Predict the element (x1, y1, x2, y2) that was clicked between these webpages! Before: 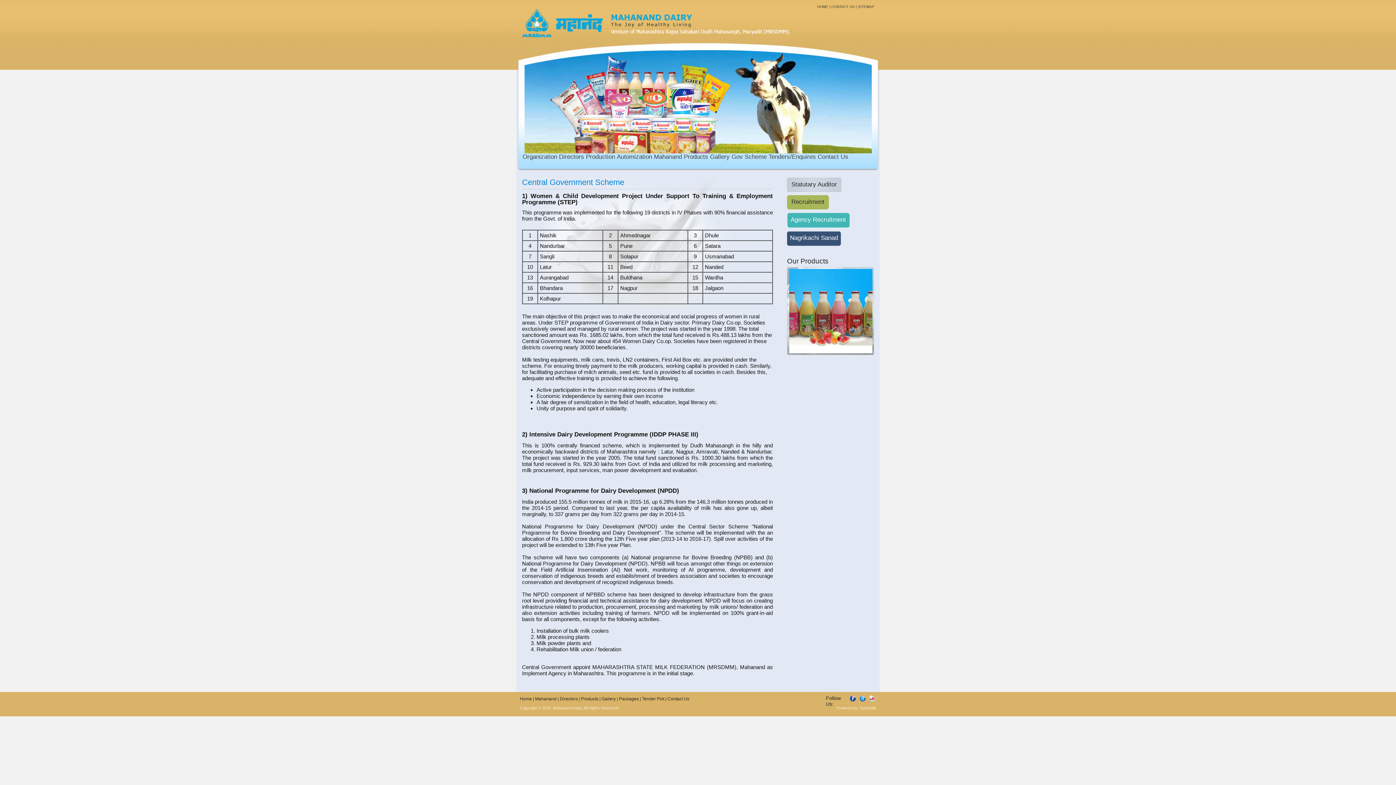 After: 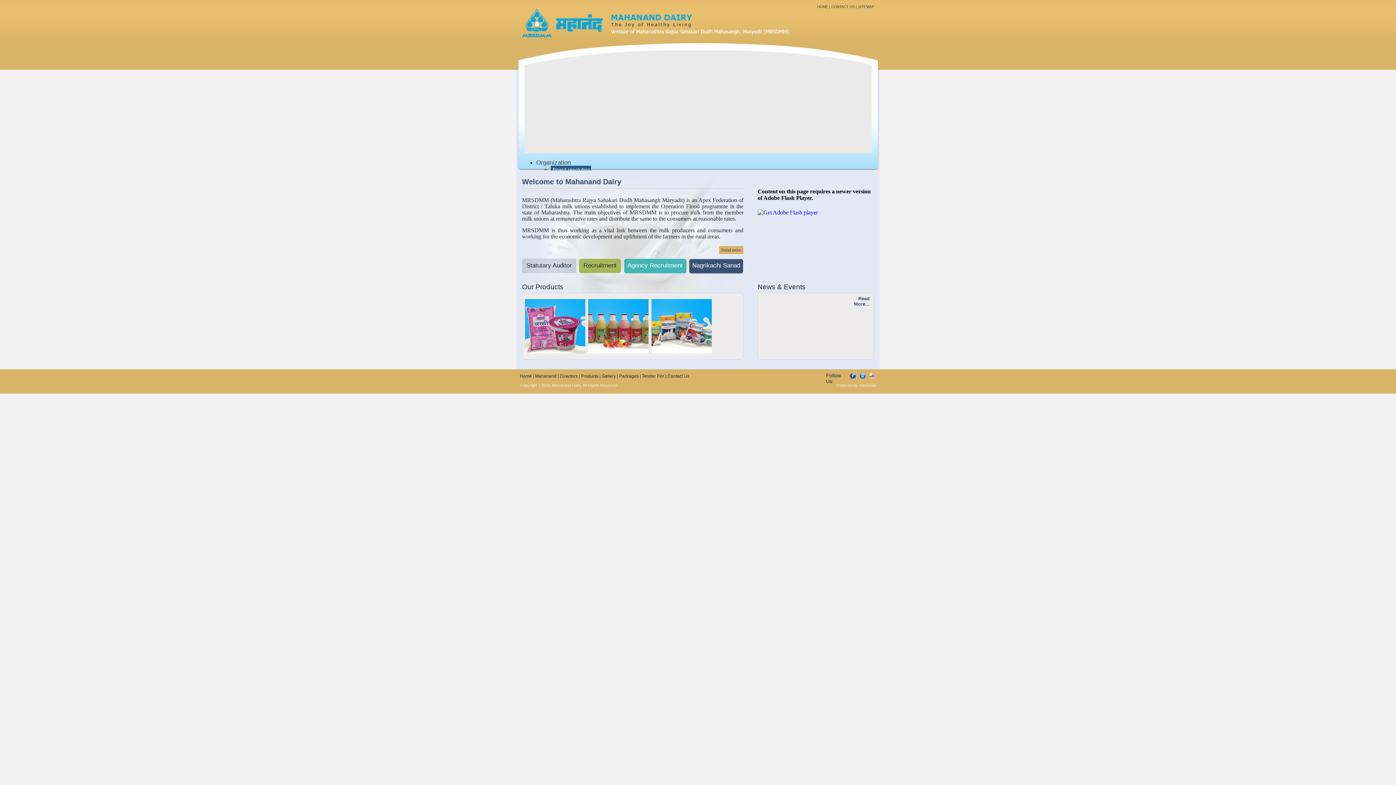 Action: label: Home bbox: (520, 696, 532, 701)